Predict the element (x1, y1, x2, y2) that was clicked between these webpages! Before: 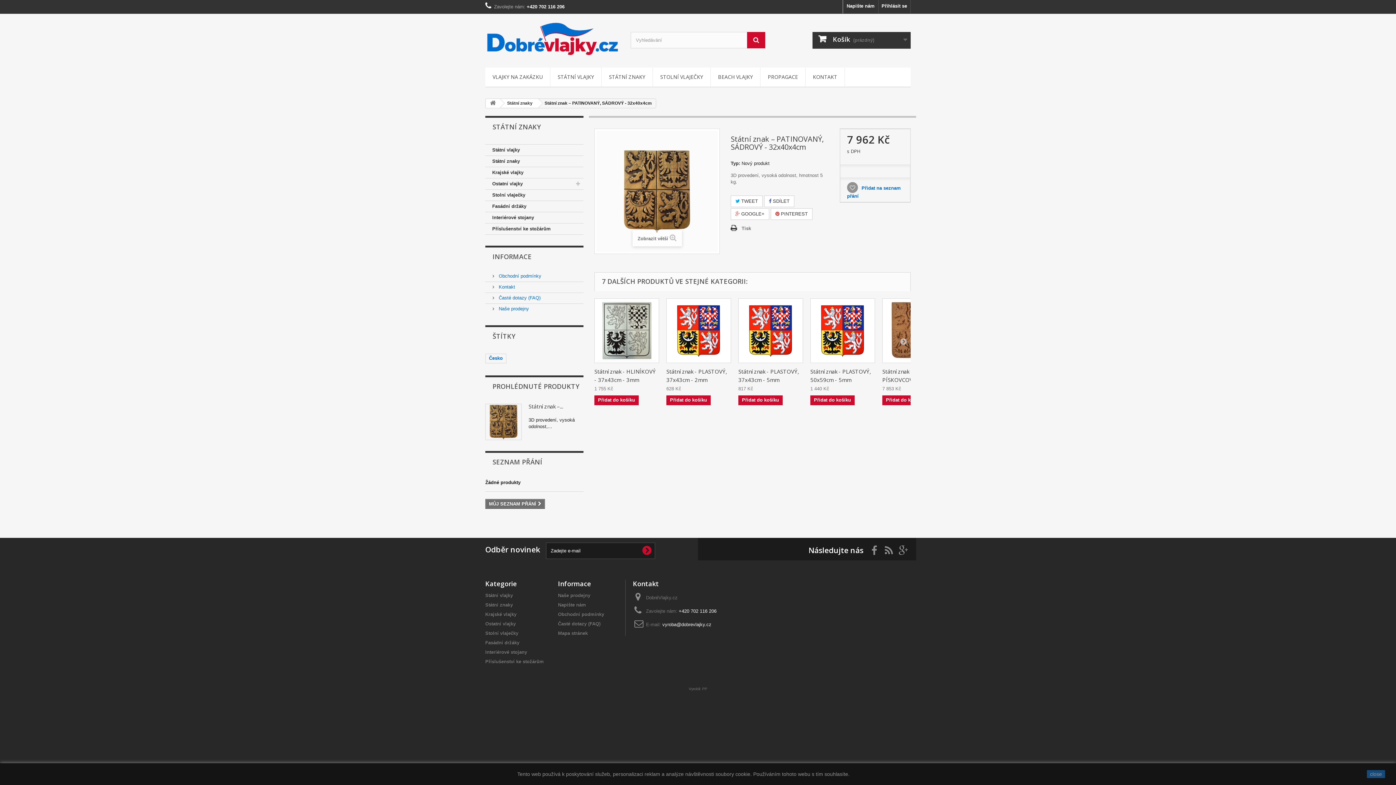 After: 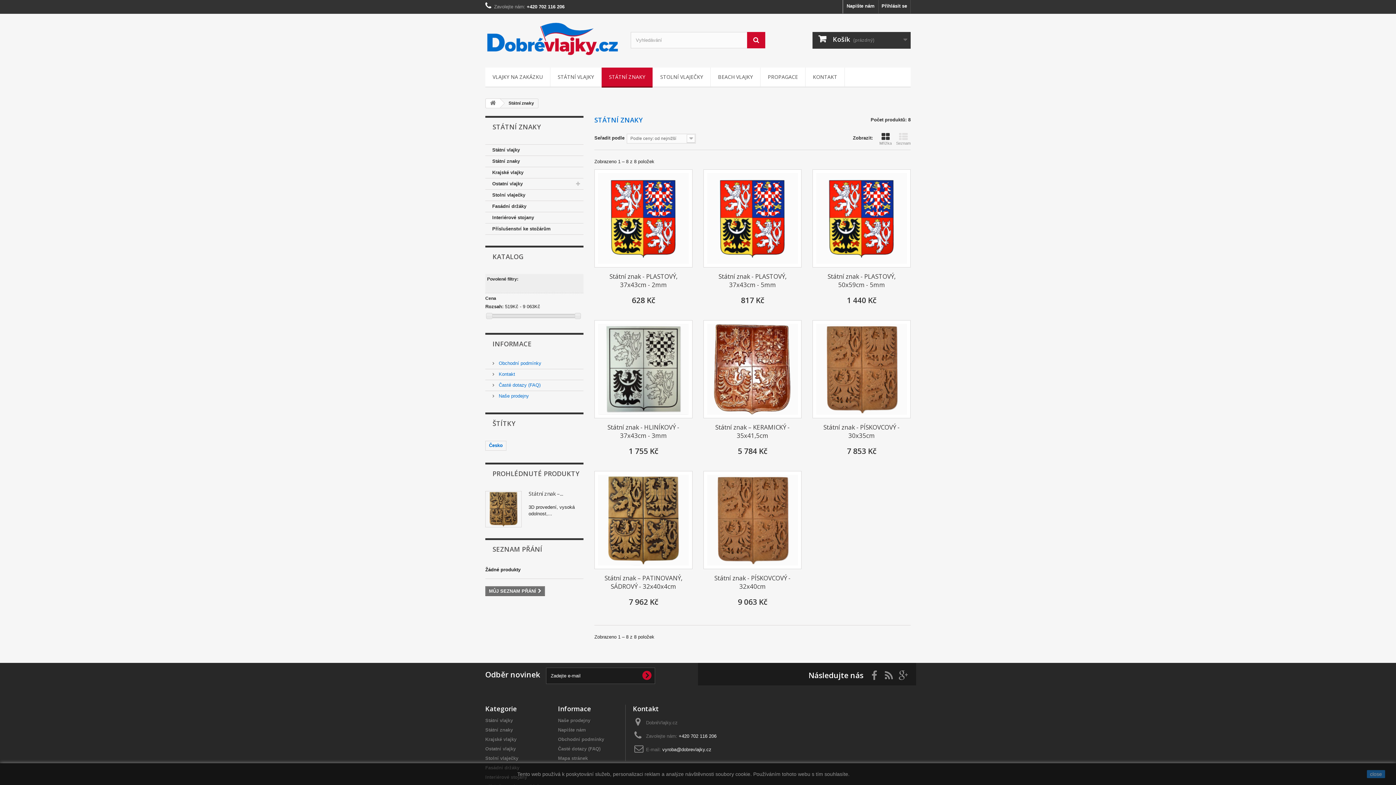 Action: label: STÁTNÍ ZNAKY bbox: (601, 67, 652, 87)